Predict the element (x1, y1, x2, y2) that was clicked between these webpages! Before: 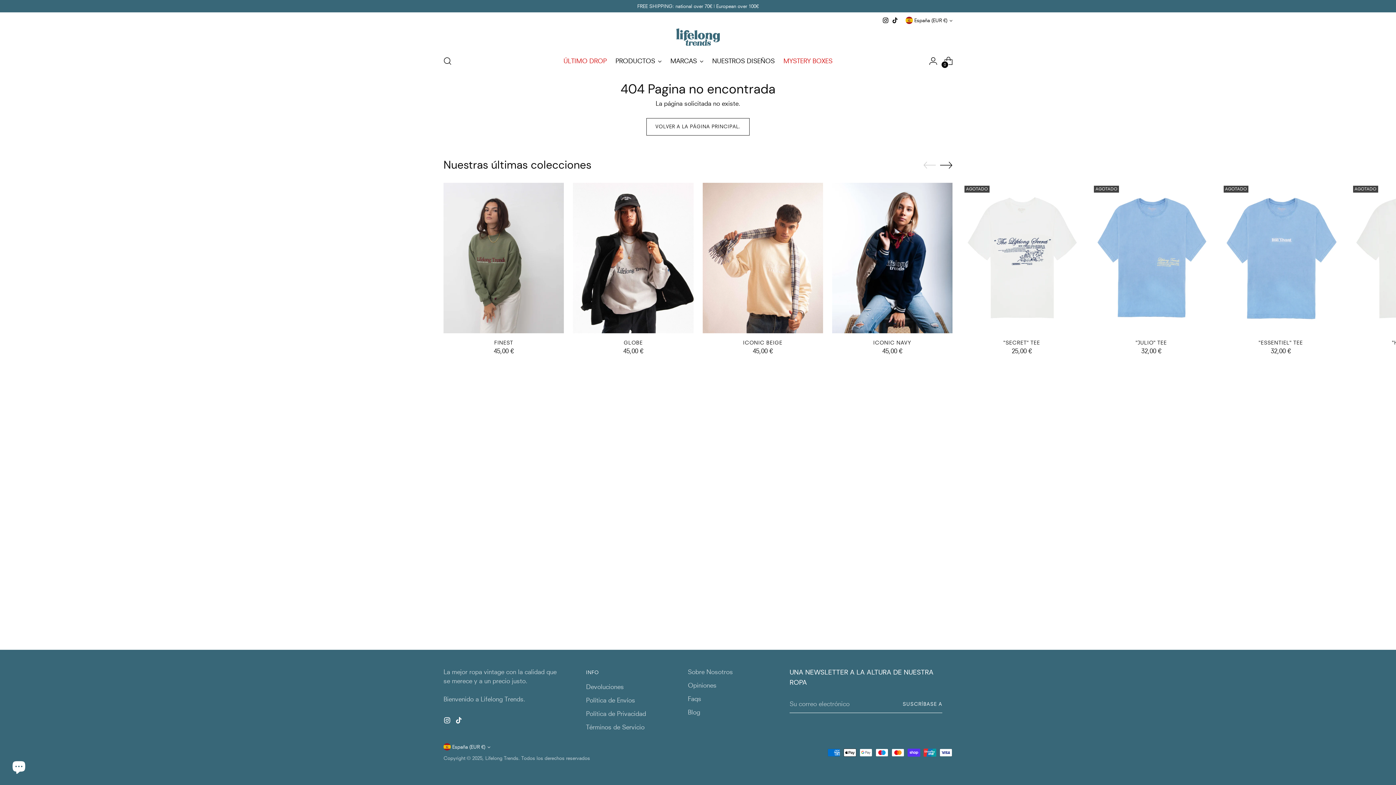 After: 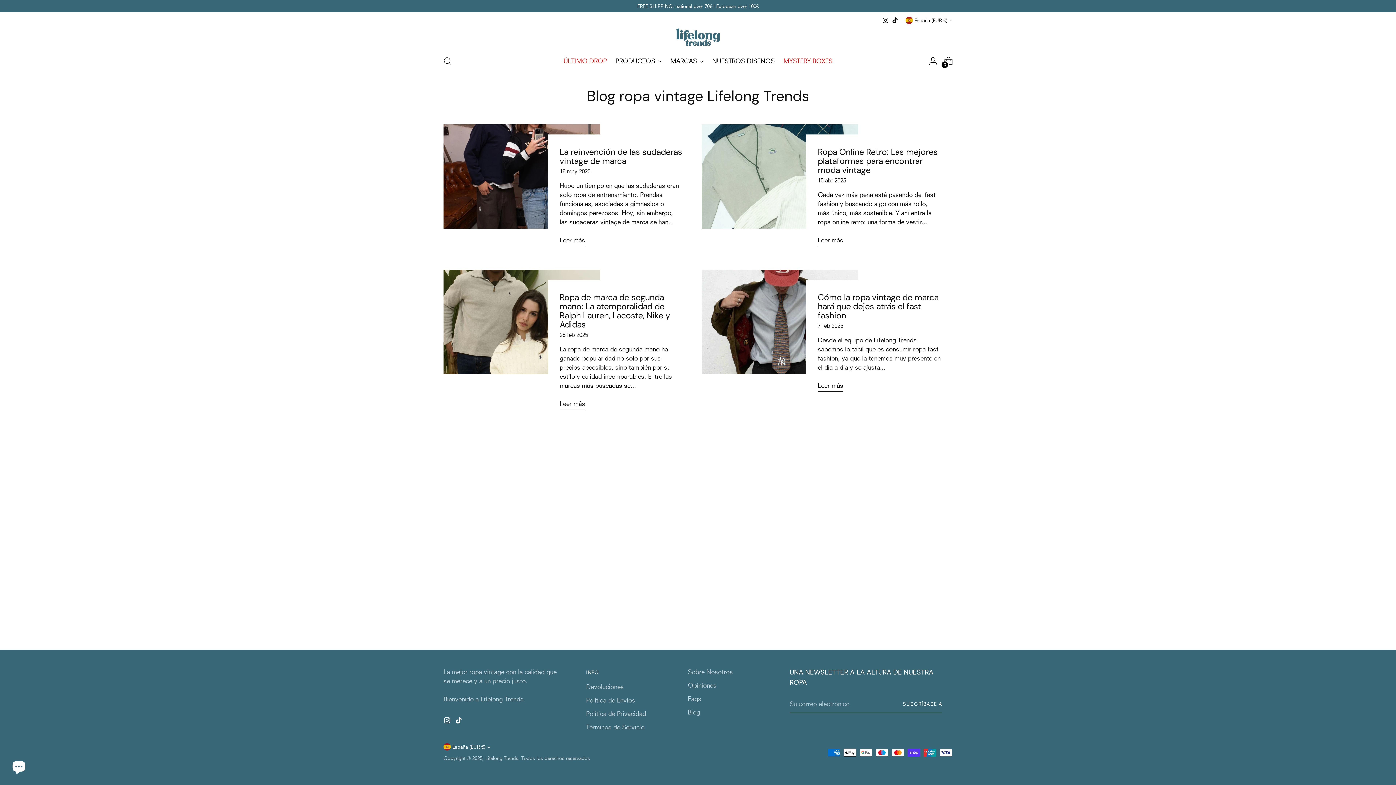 Action: label: Blog bbox: (688, 708, 700, 716)